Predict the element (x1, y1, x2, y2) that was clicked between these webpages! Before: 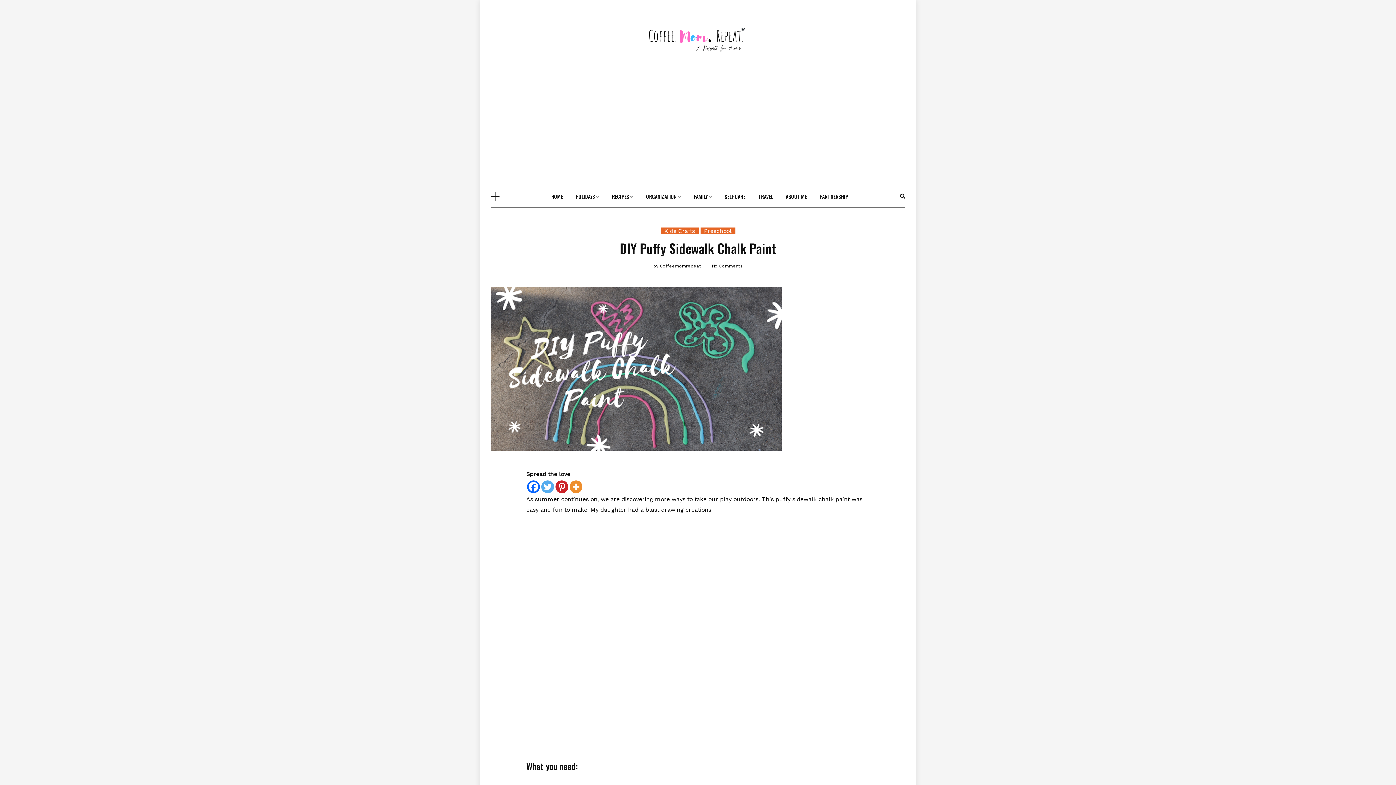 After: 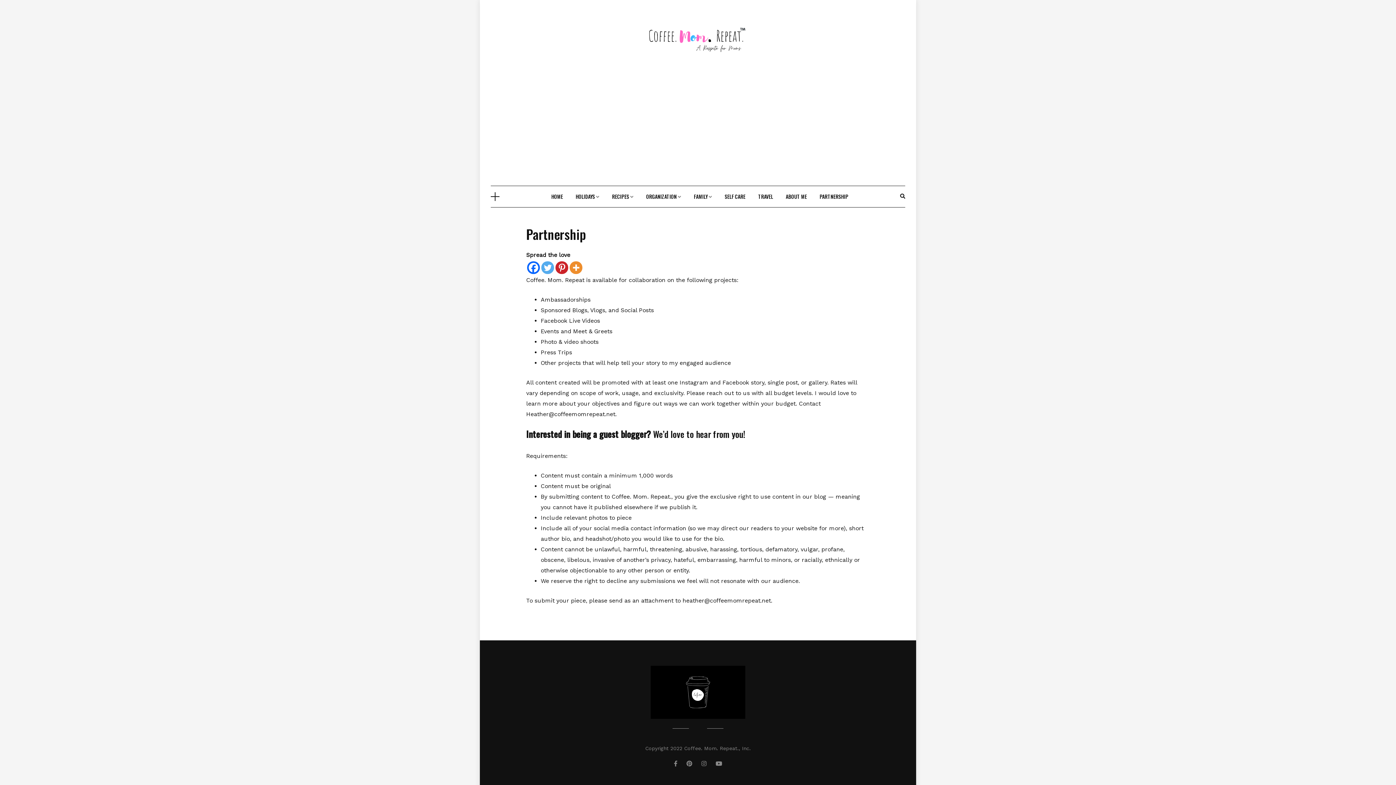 Action: label: PARTNERSHIP bbox: (819, 186, 848, 207)